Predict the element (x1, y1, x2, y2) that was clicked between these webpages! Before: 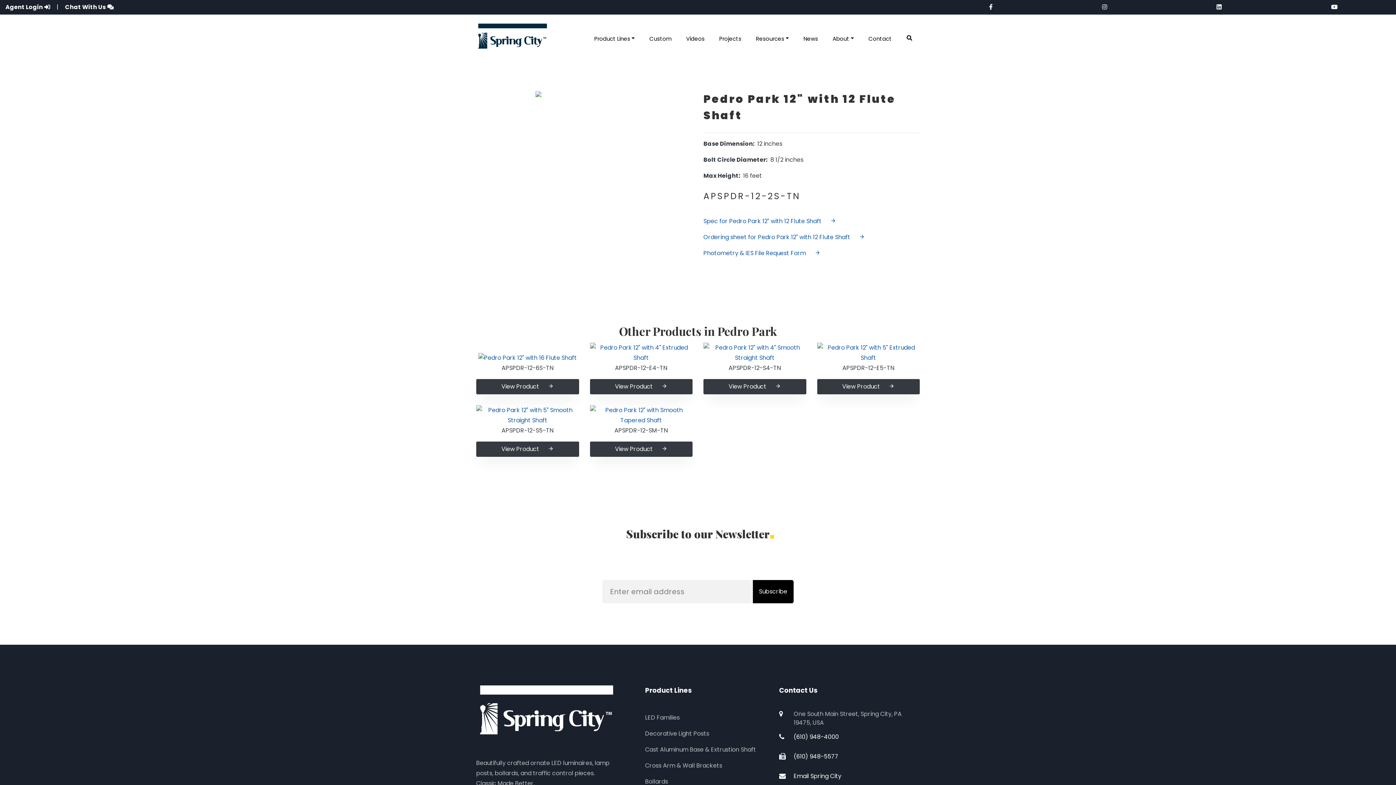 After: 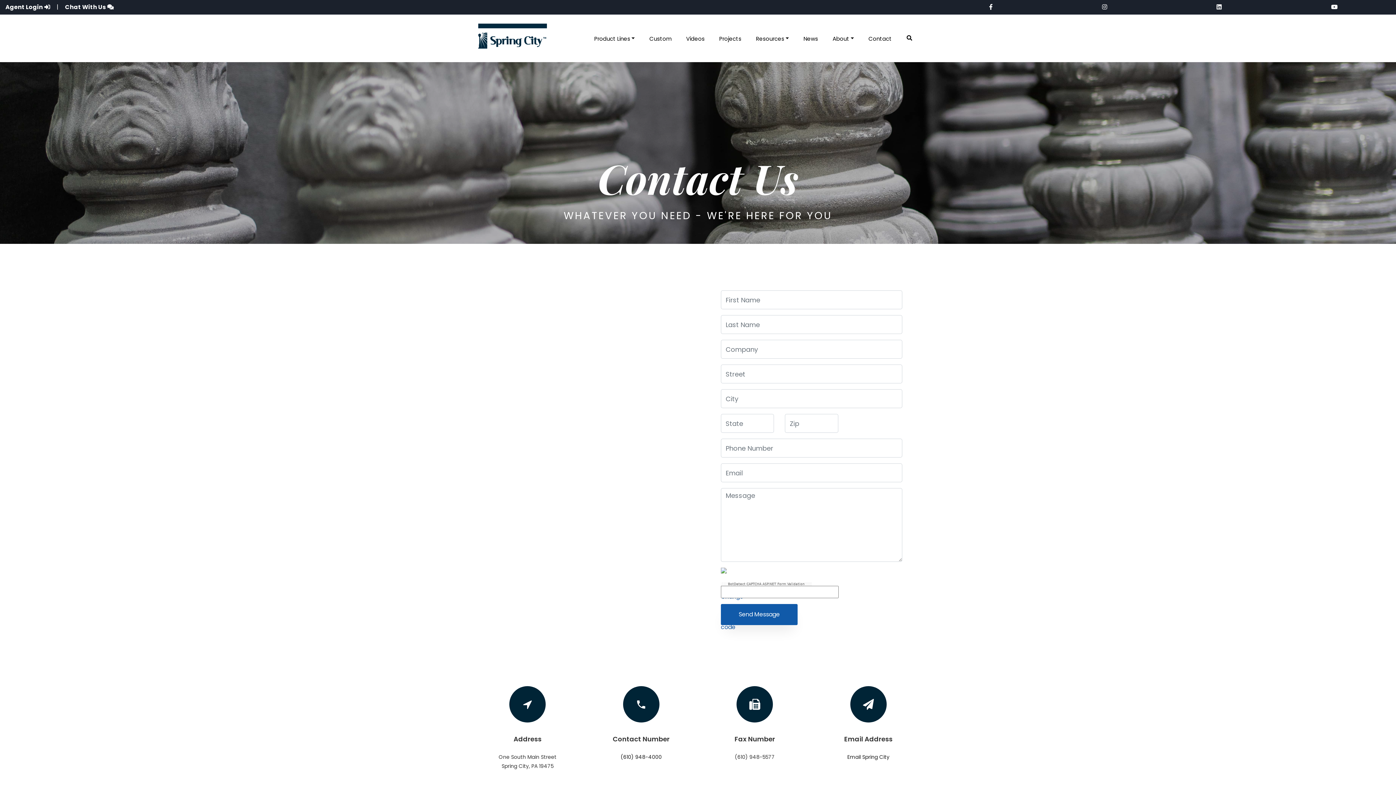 Action: bbox: (861, 27, 899, 49) label: Contact